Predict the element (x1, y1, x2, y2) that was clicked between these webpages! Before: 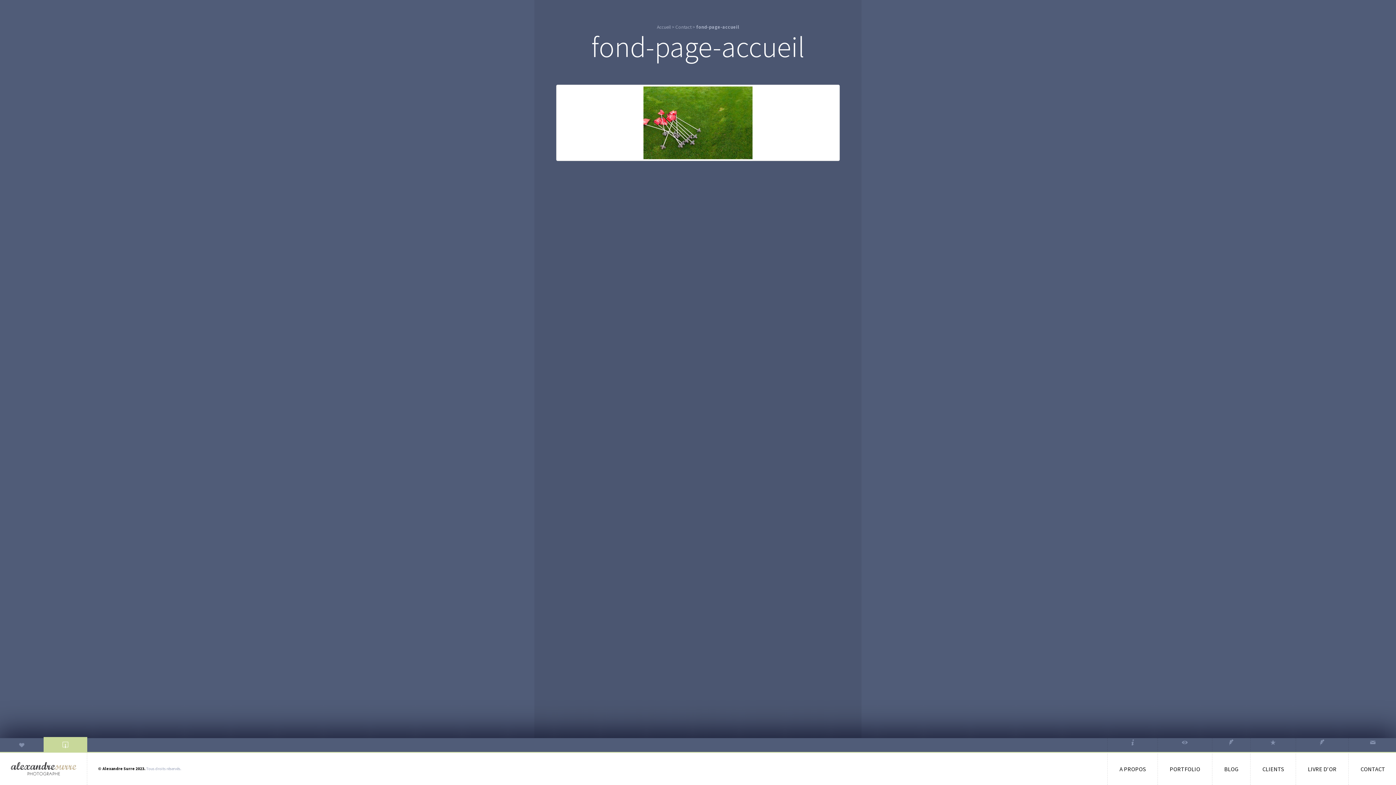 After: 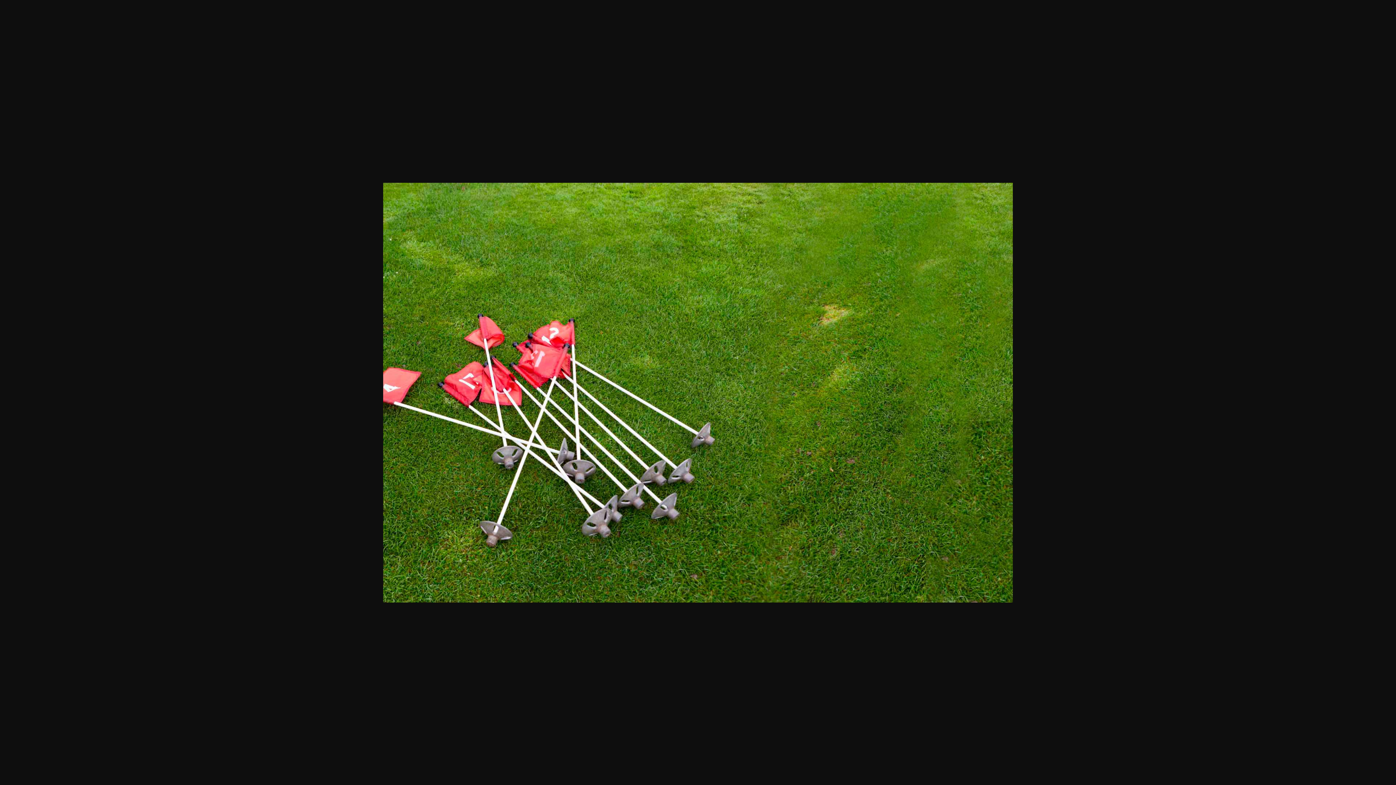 Action: bbox: (556, 84, 840, 161)